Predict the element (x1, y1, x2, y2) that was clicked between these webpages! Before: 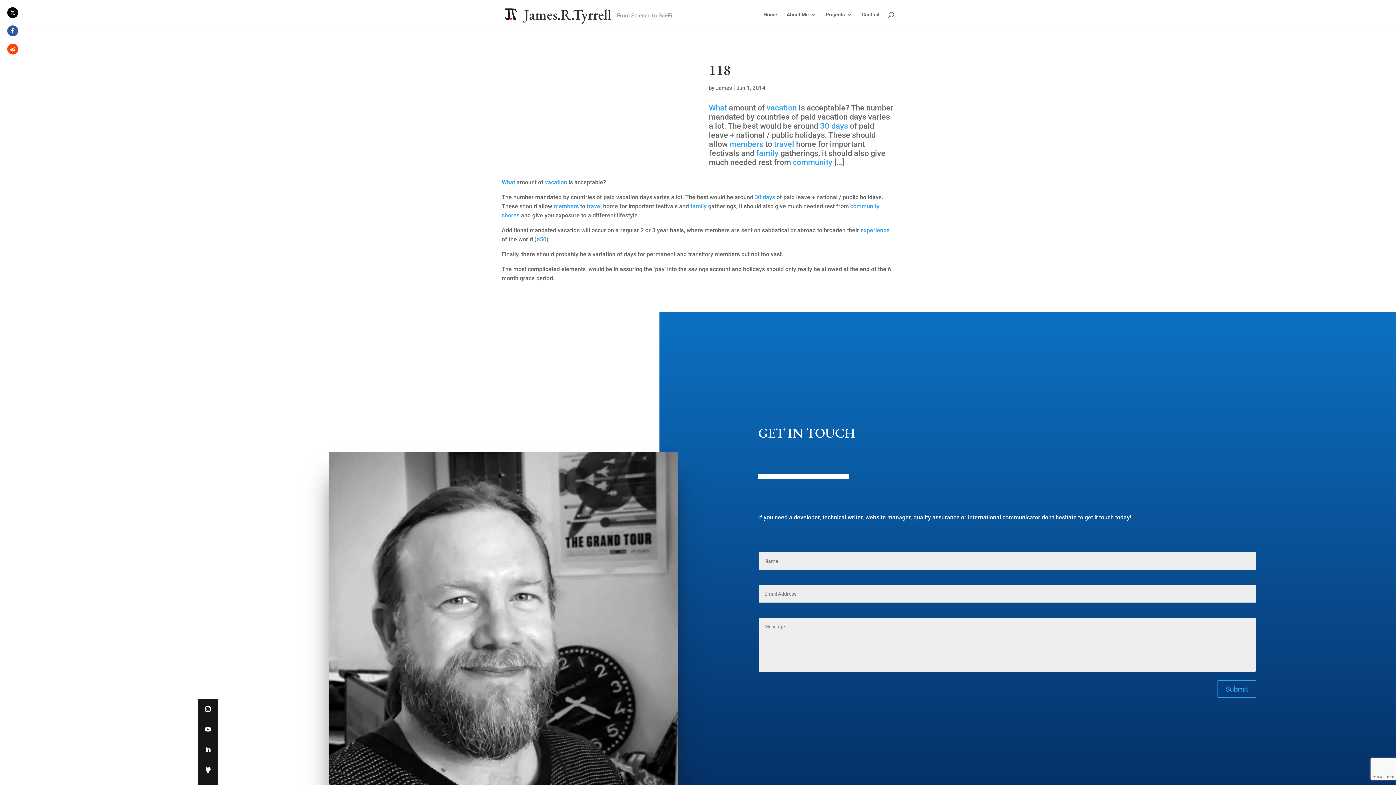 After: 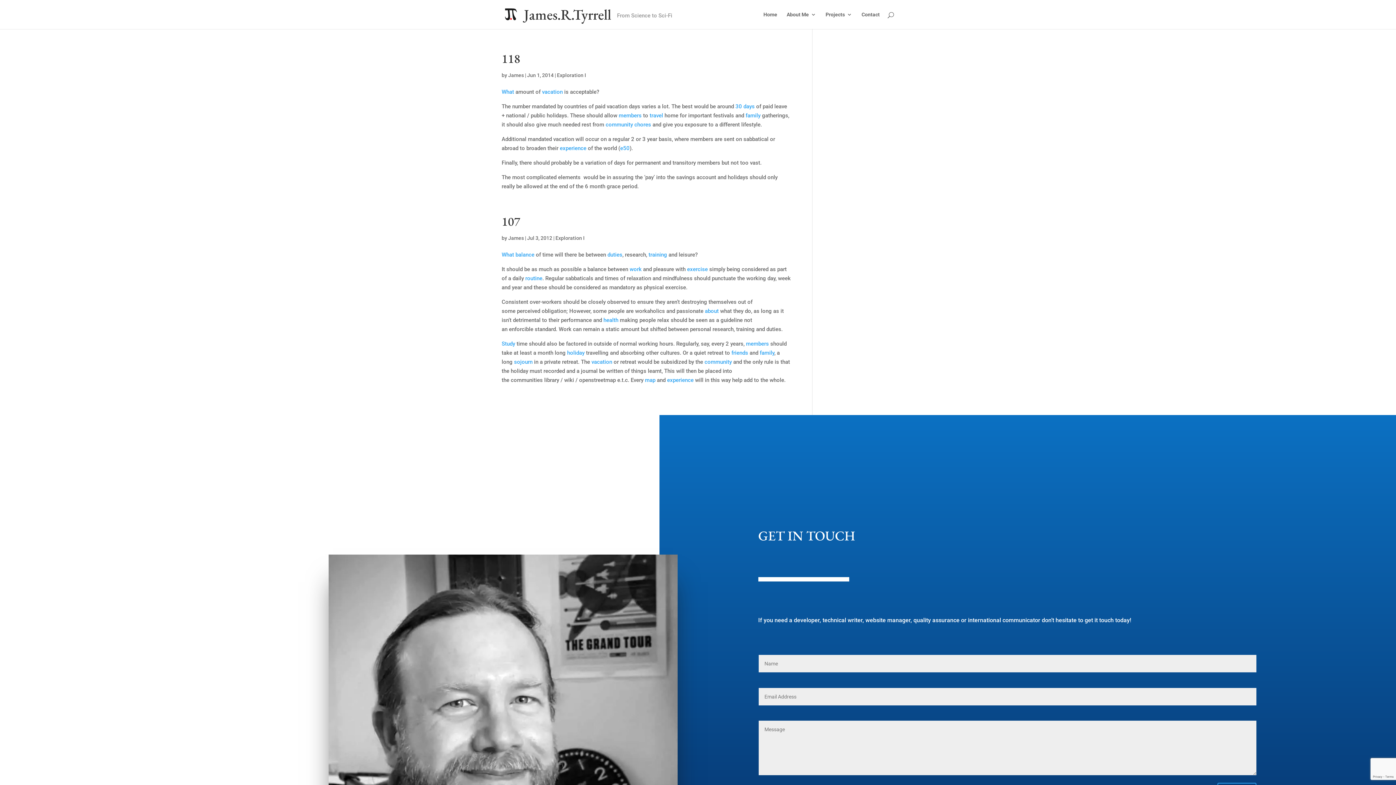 Action: label: vacation bbox: (545, 178, 567, 185)